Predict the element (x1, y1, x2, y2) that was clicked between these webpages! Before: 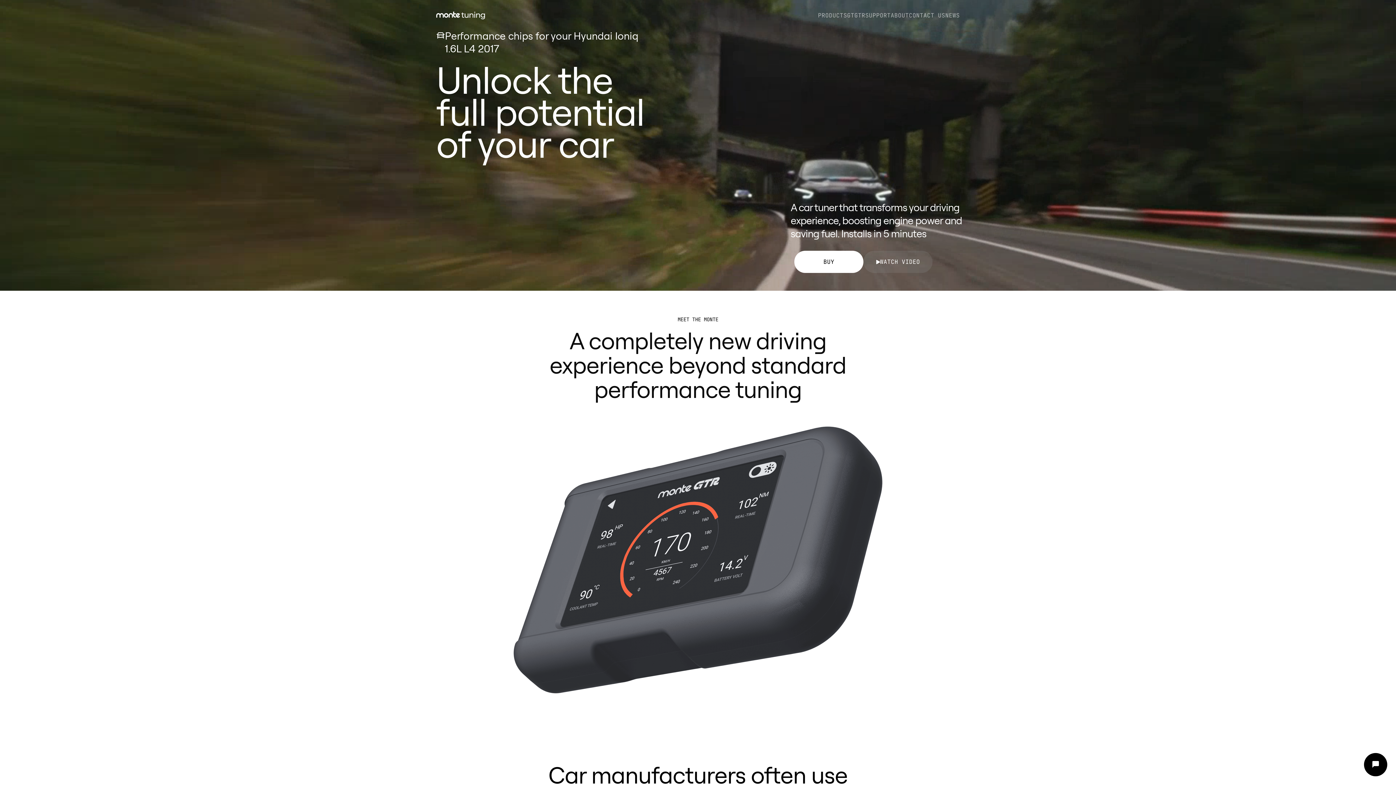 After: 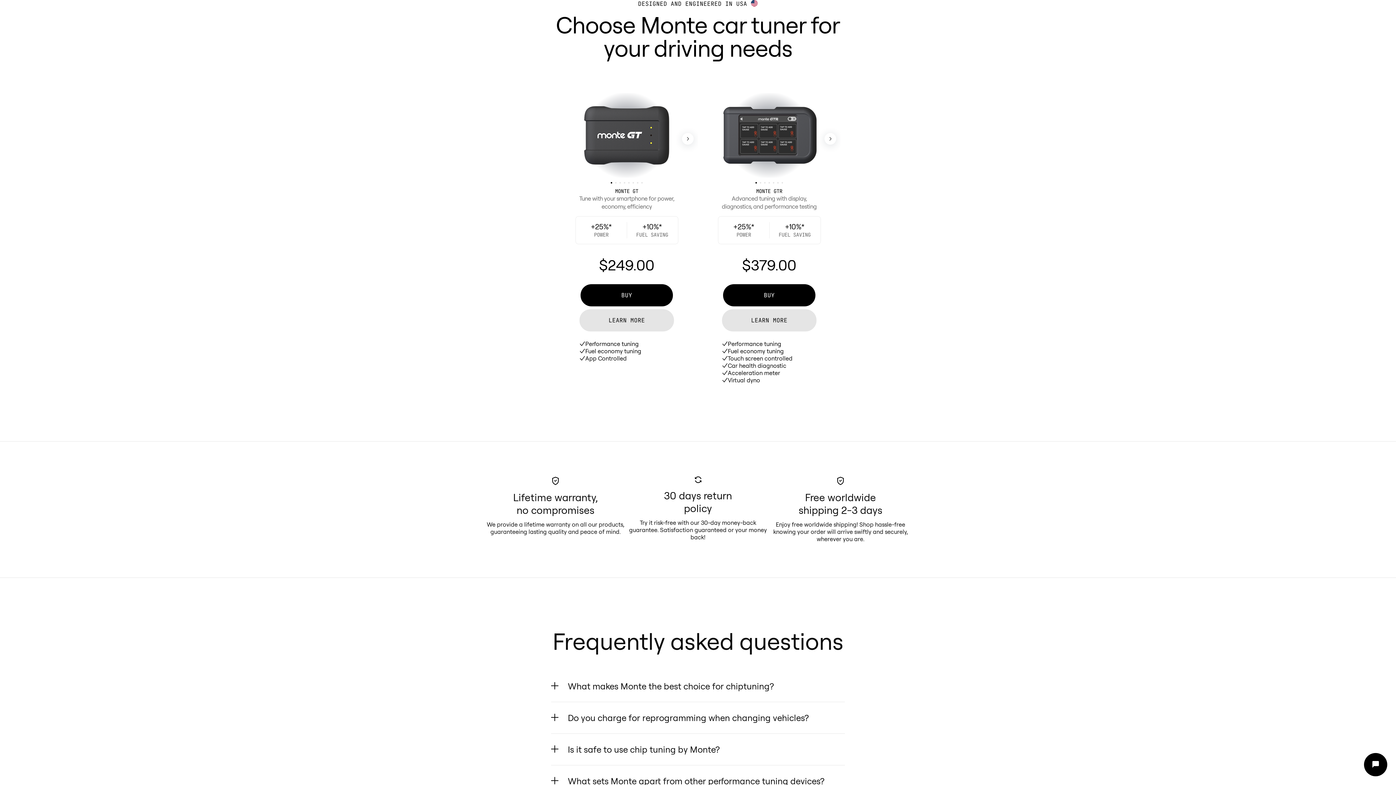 Action: bbox: (794, 250, 863, 273) label: BUY